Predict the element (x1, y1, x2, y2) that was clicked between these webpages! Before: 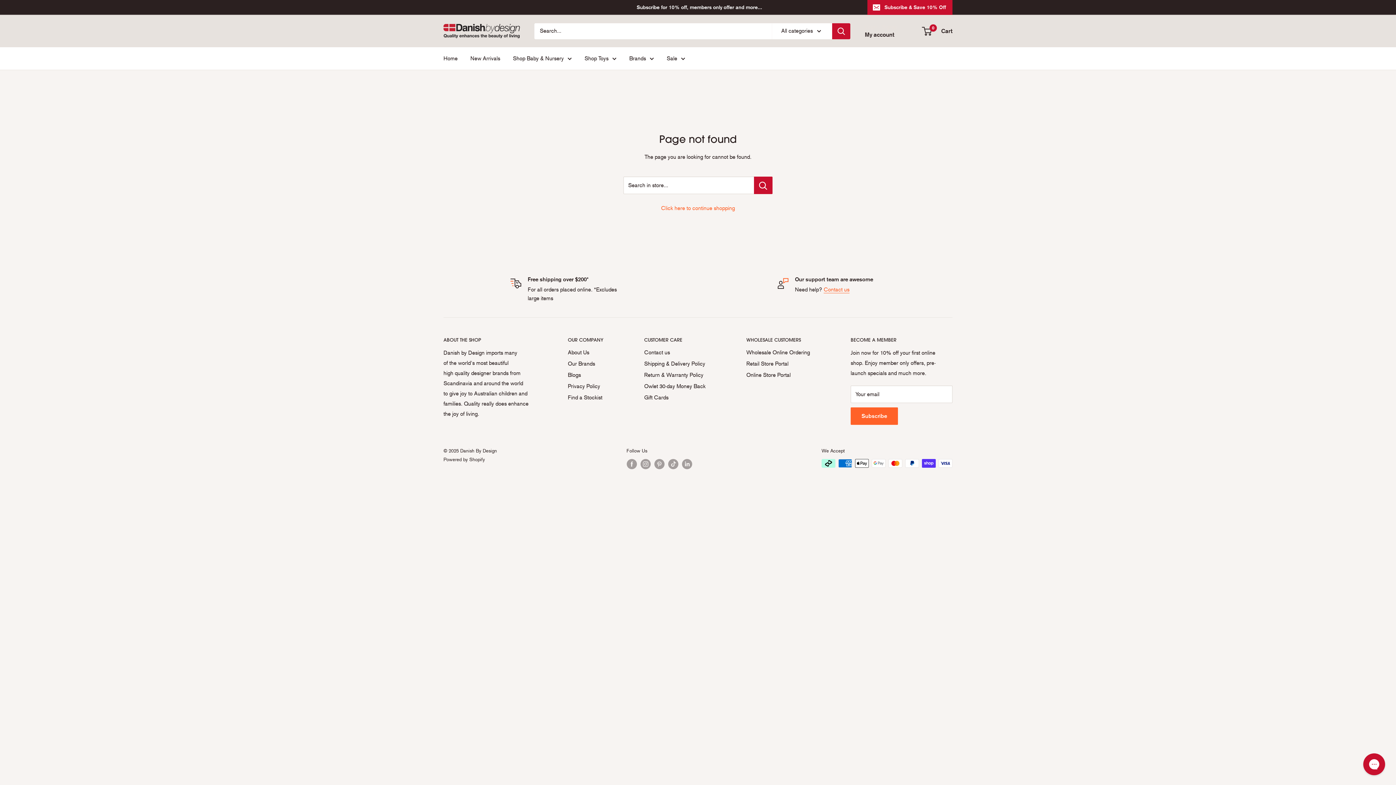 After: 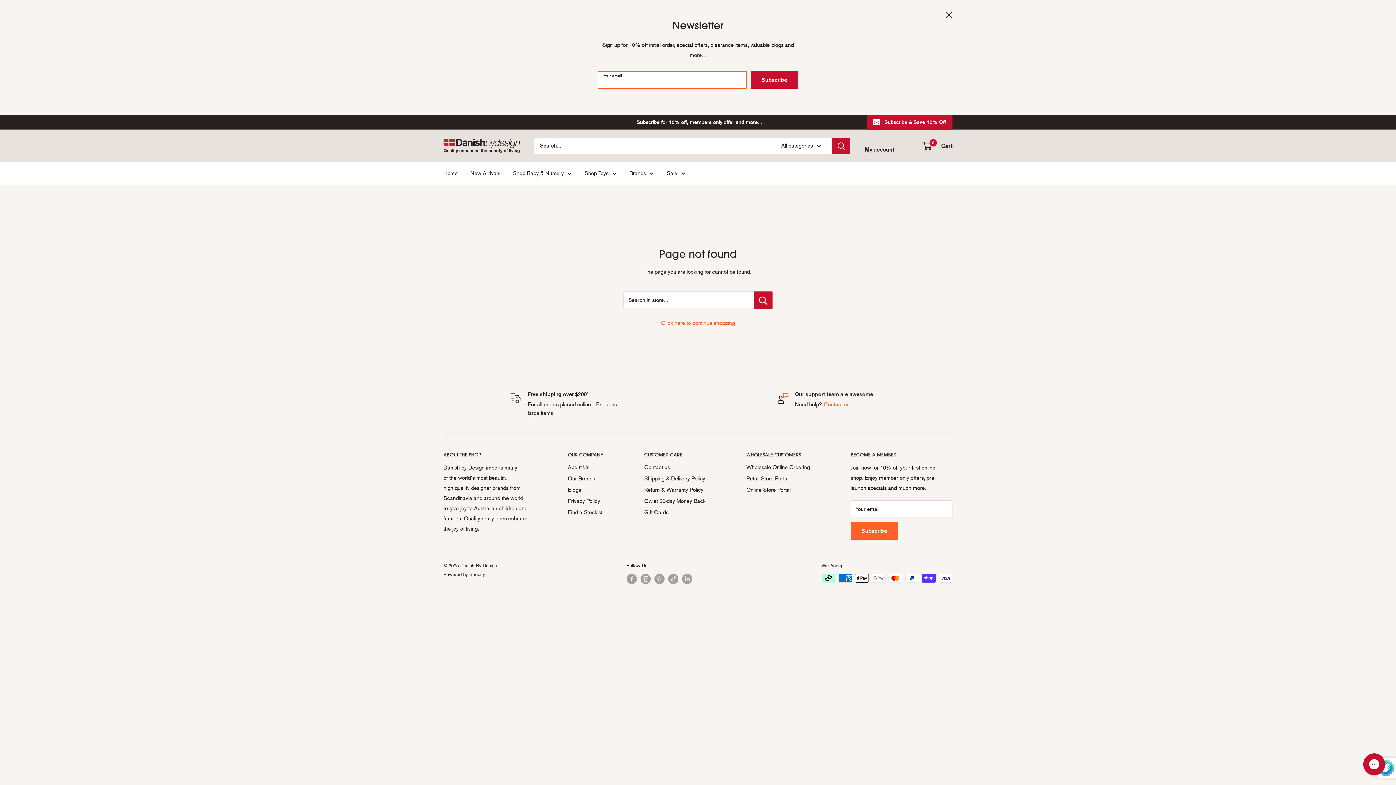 Action: bbox: (867, 0, 952, 14) label: Subscribe & Save 10% Off